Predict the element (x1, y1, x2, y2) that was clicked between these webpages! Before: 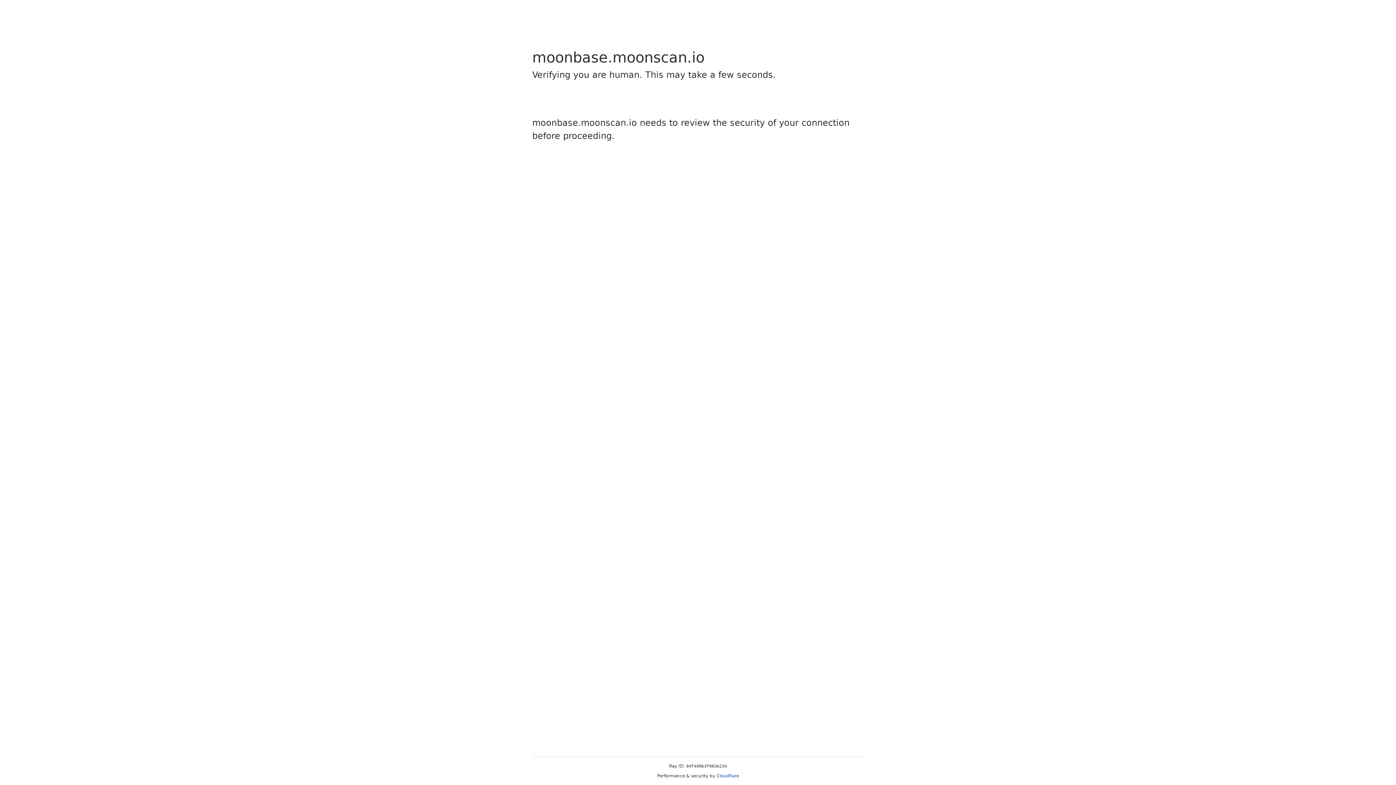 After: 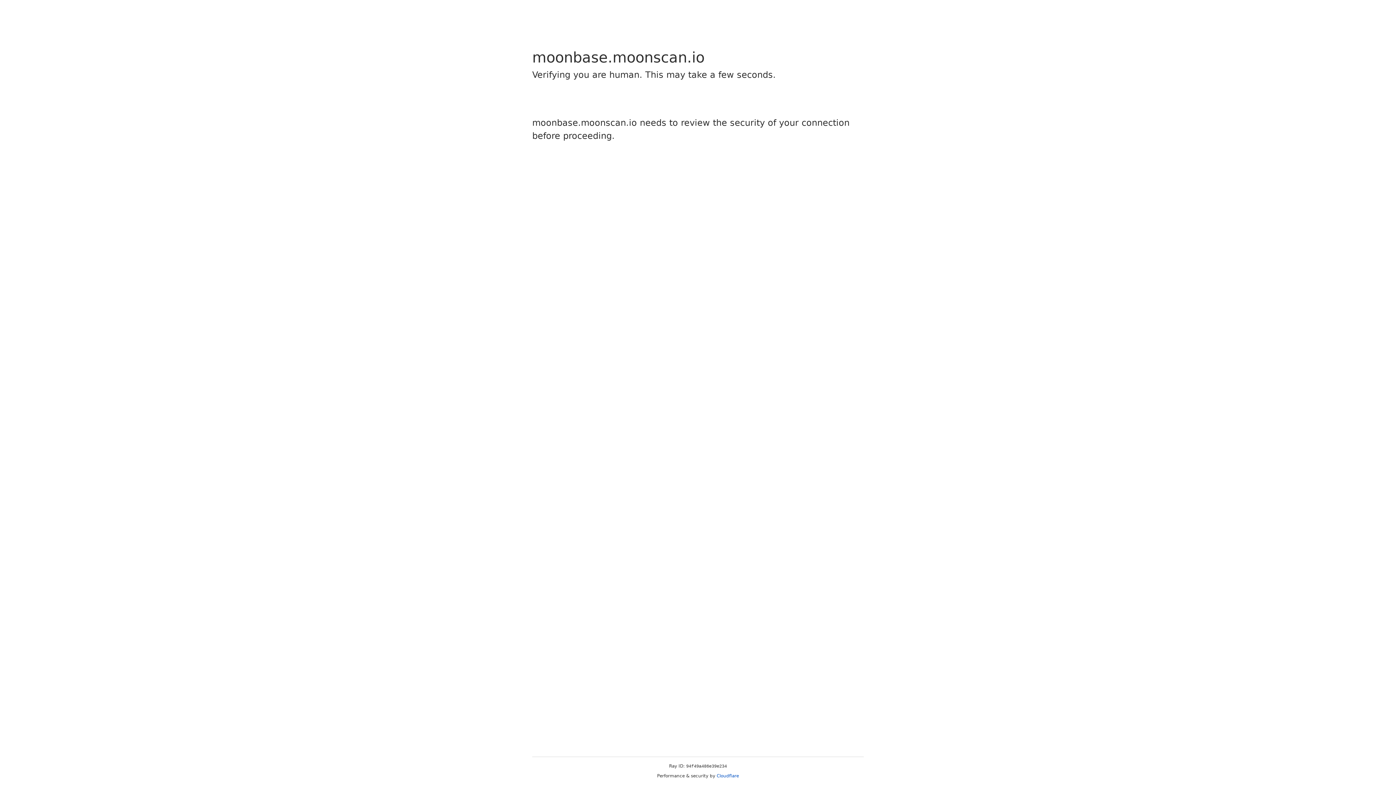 Action: bbox: (716, 773, 739, 778) label: Cloudflare